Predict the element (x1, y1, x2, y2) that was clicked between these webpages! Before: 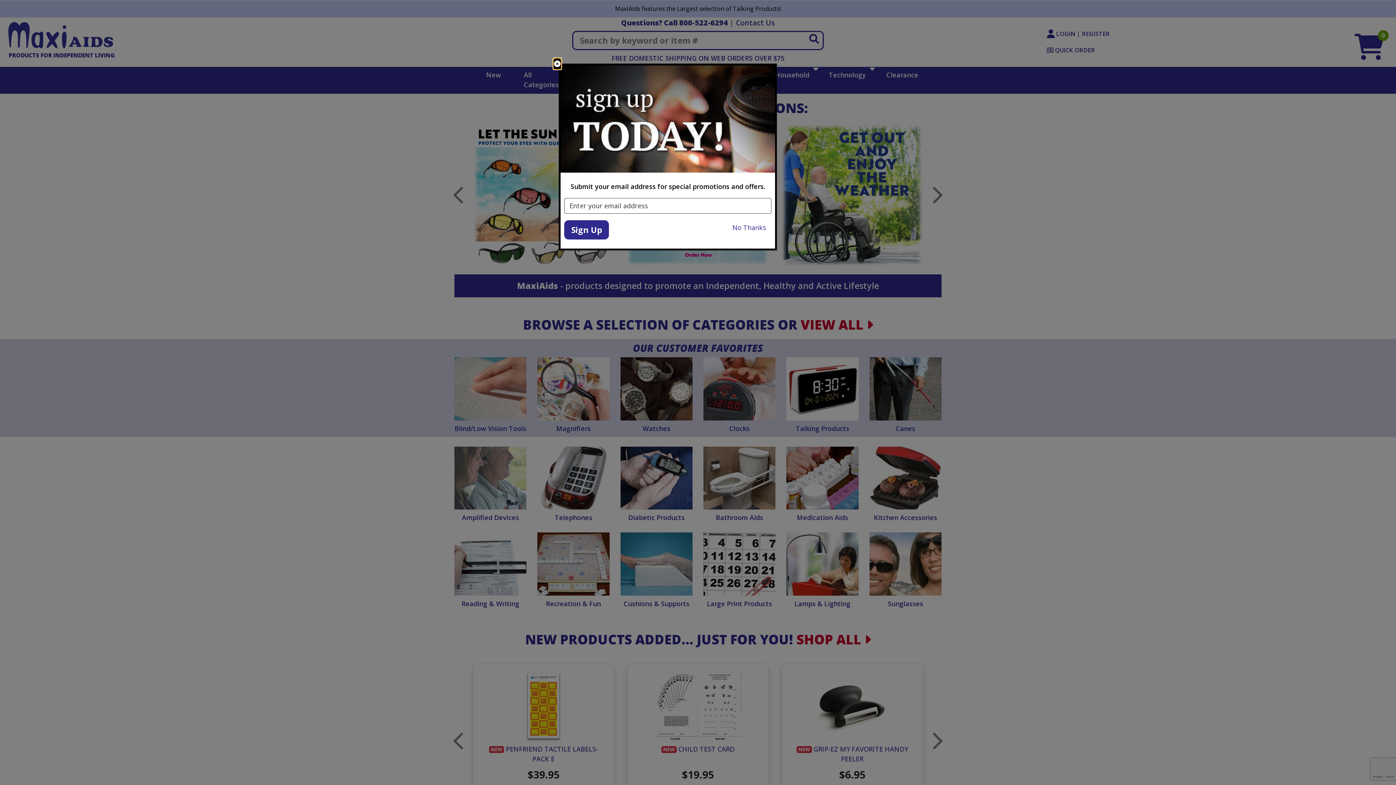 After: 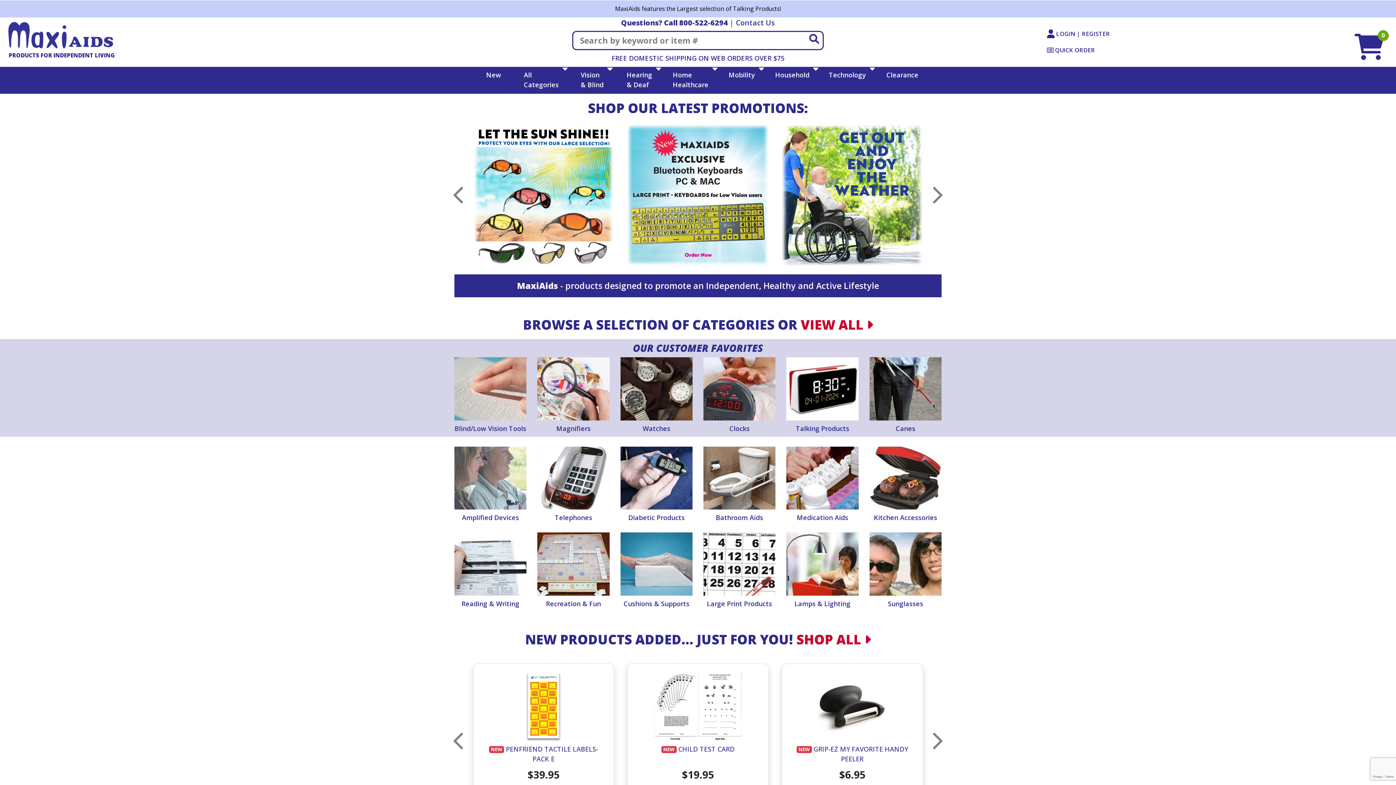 Action: label: close bbox: (553, 58, 561, 69)